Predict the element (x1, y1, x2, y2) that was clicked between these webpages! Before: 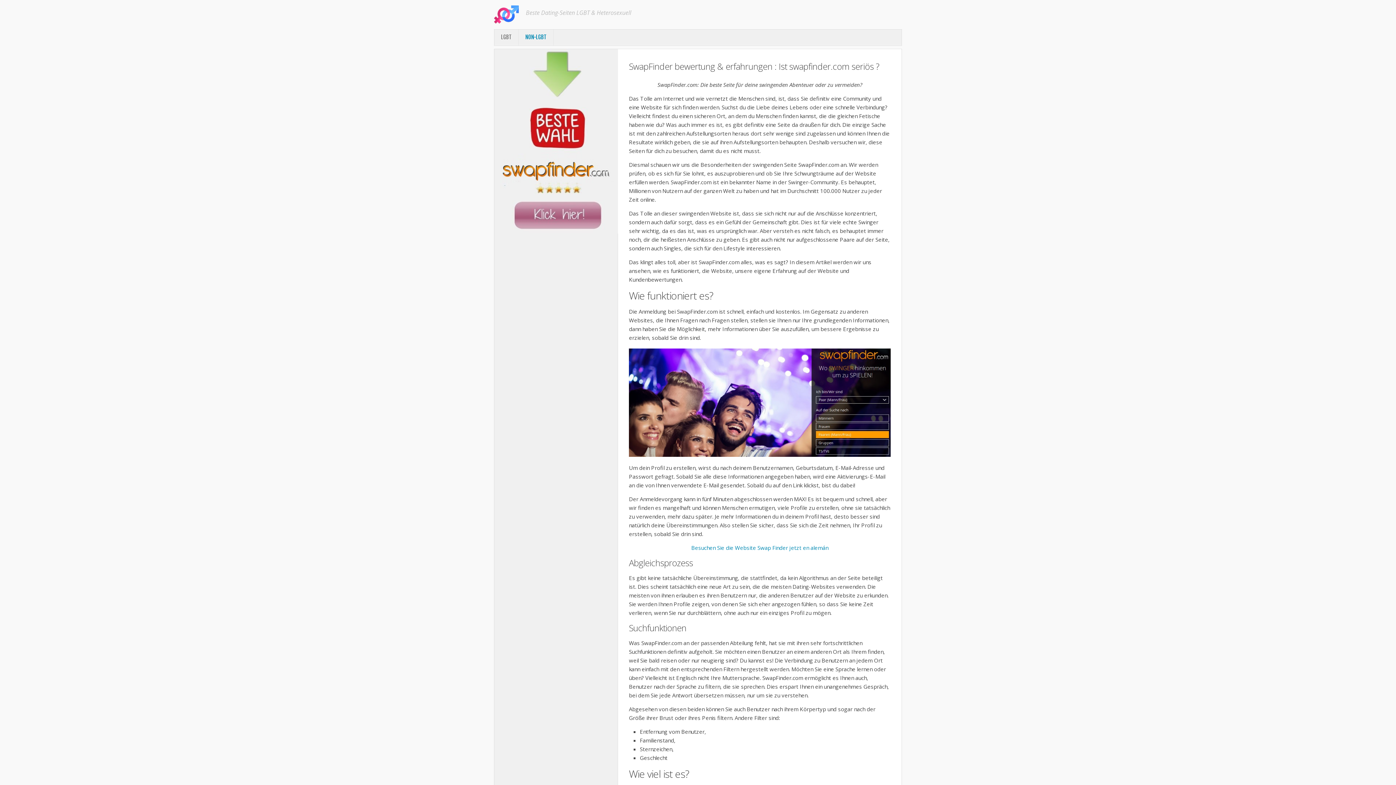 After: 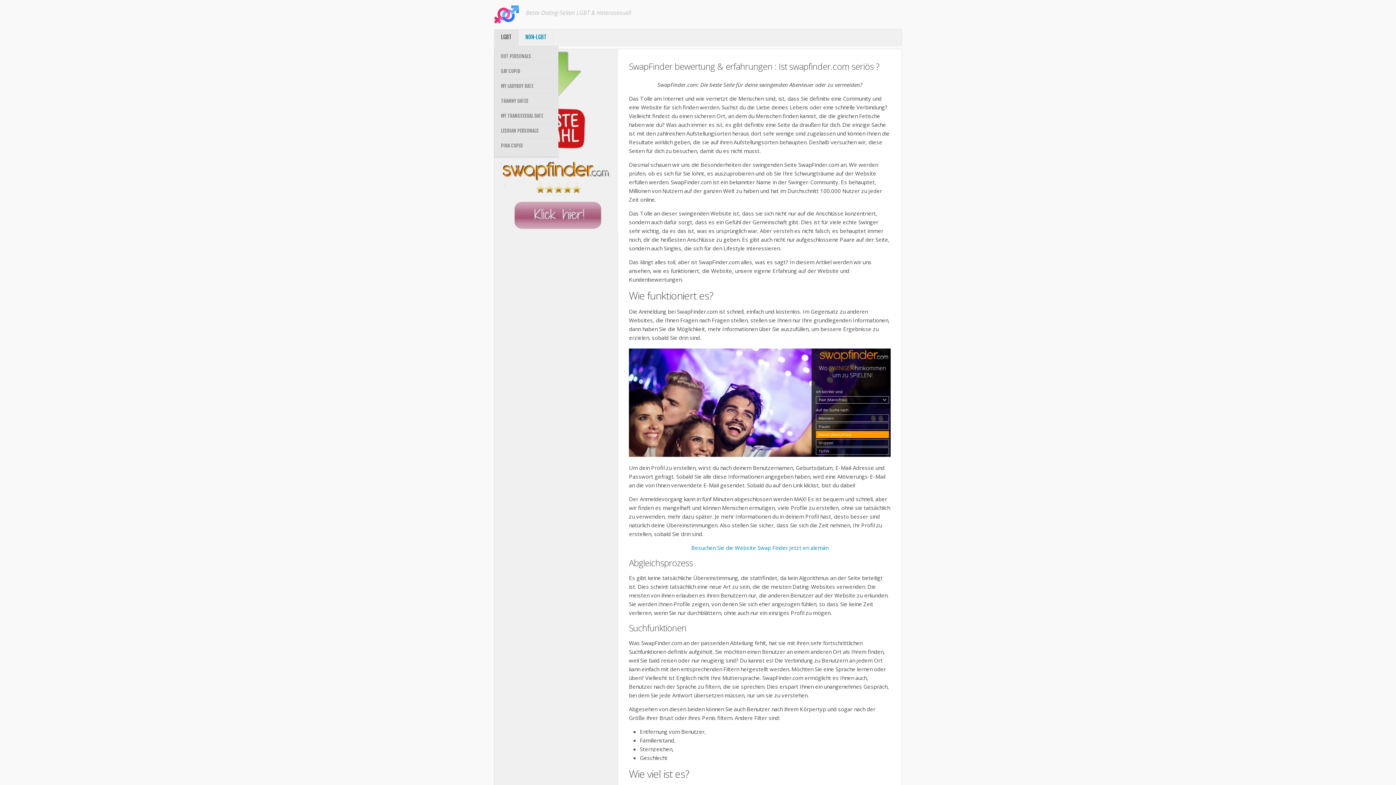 Action: bbox: (494, 29, 518, 45) label: LGBT